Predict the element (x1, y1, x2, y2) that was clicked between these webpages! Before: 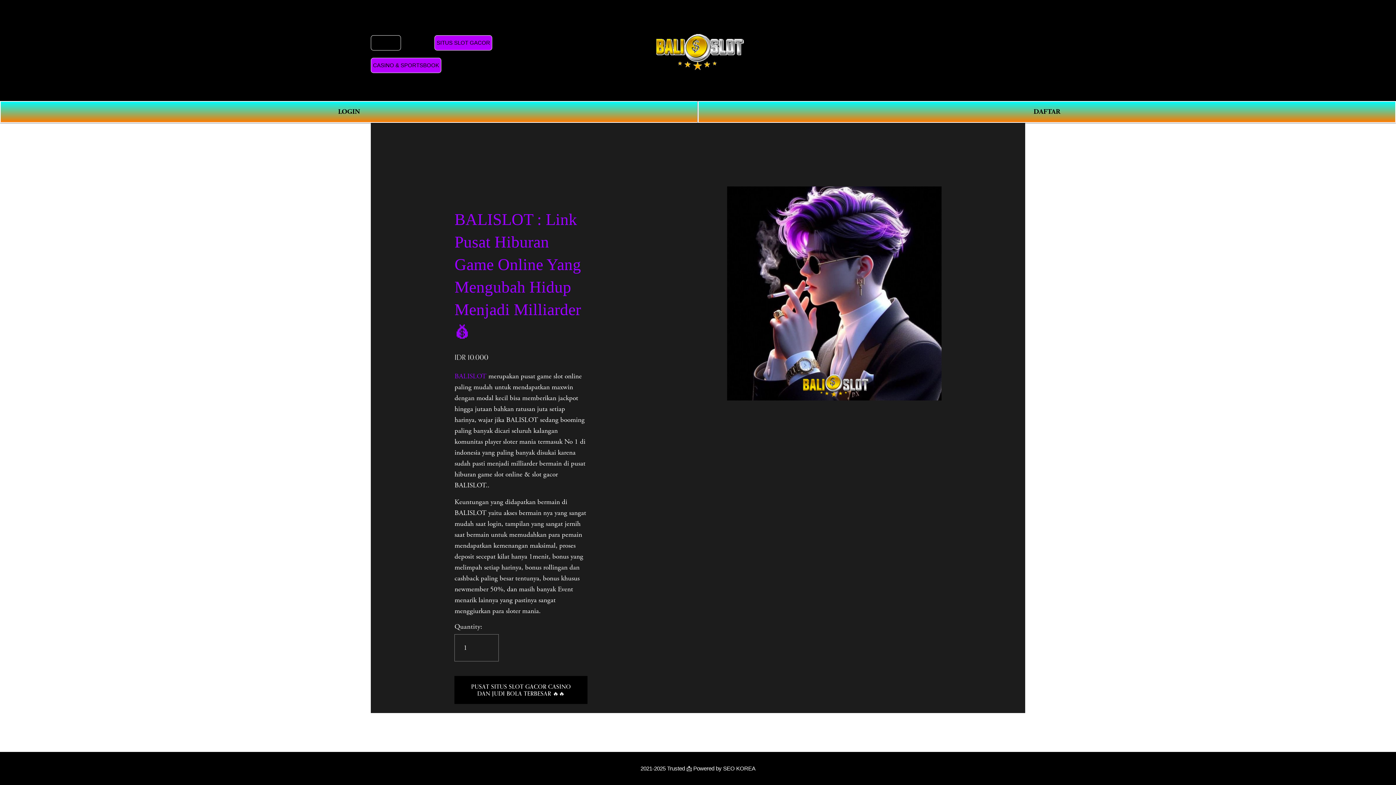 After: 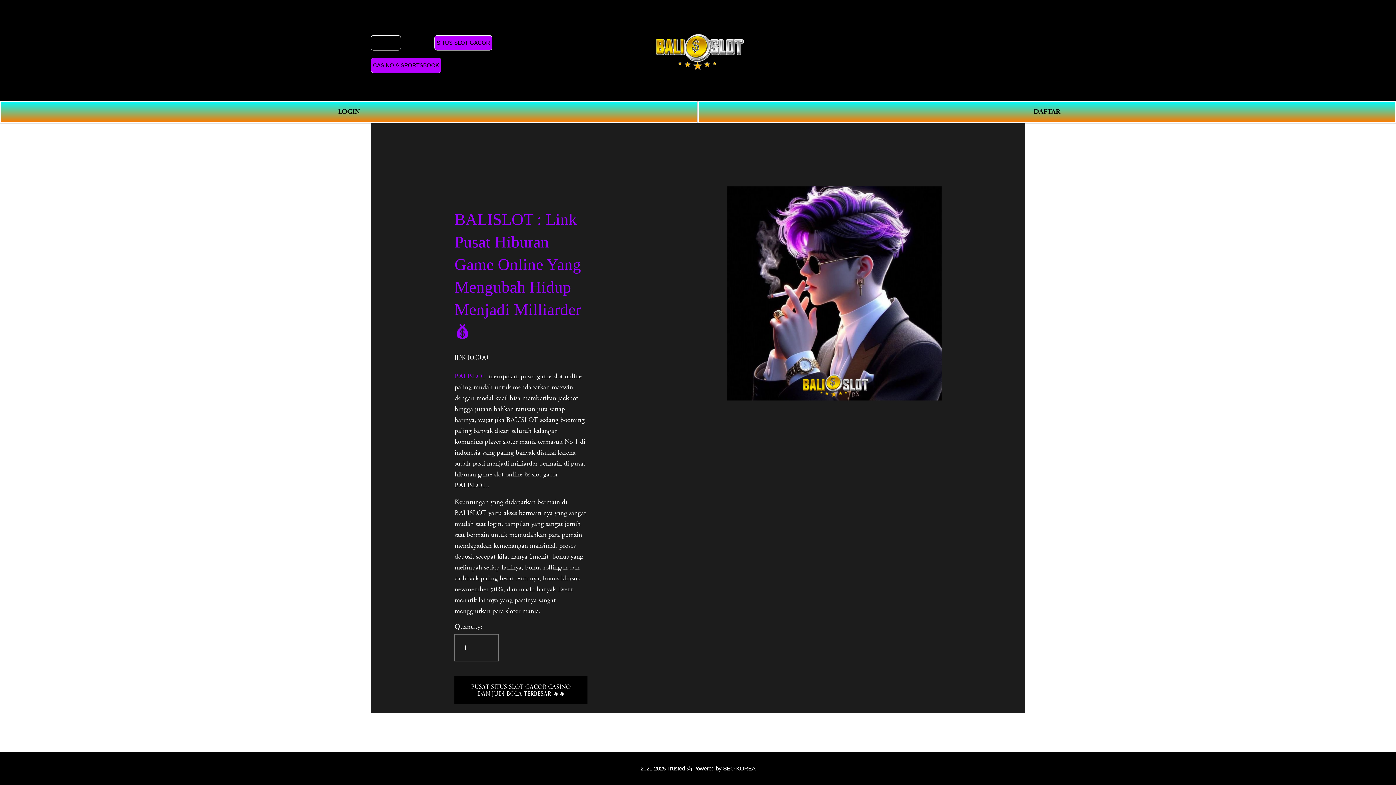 Action: bbox: (1011, 45, 1025, 55) label: 0